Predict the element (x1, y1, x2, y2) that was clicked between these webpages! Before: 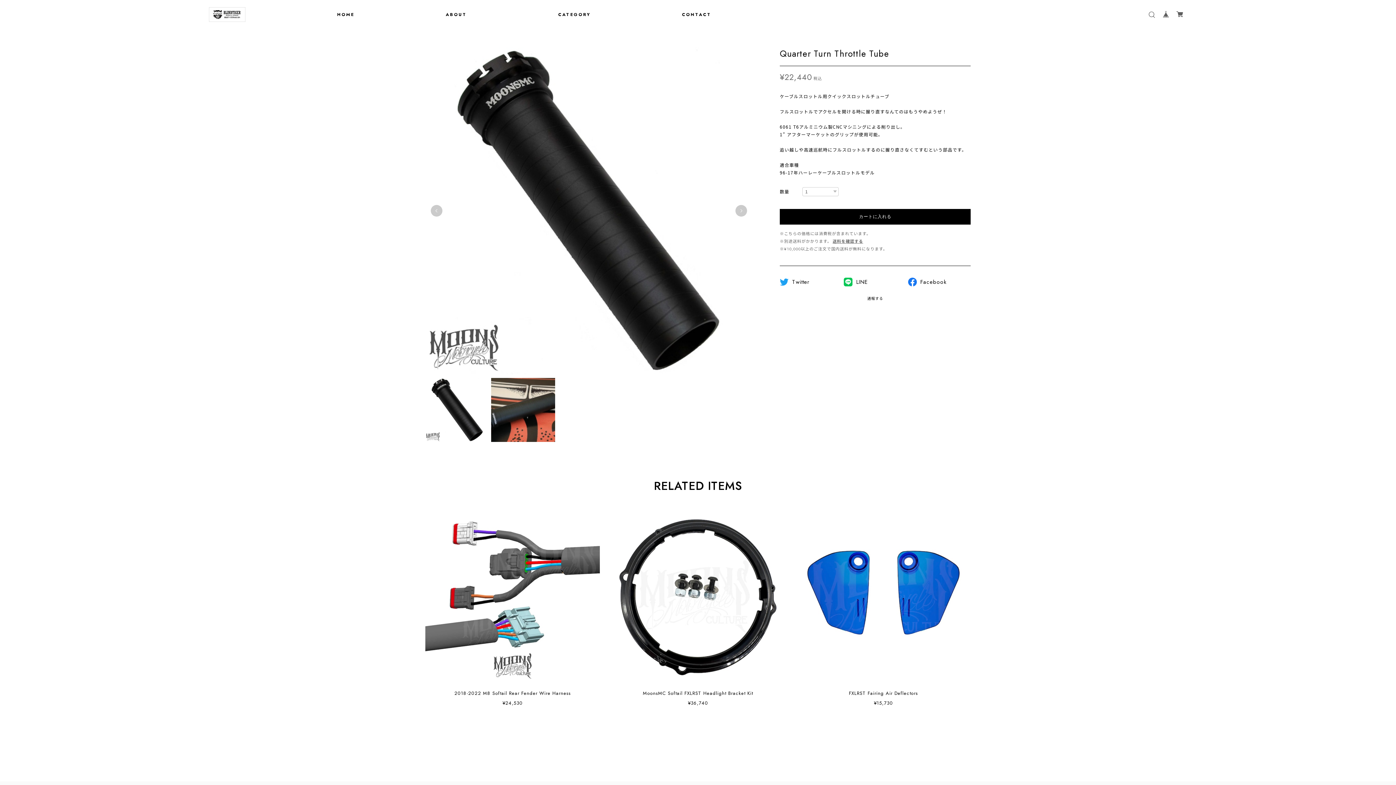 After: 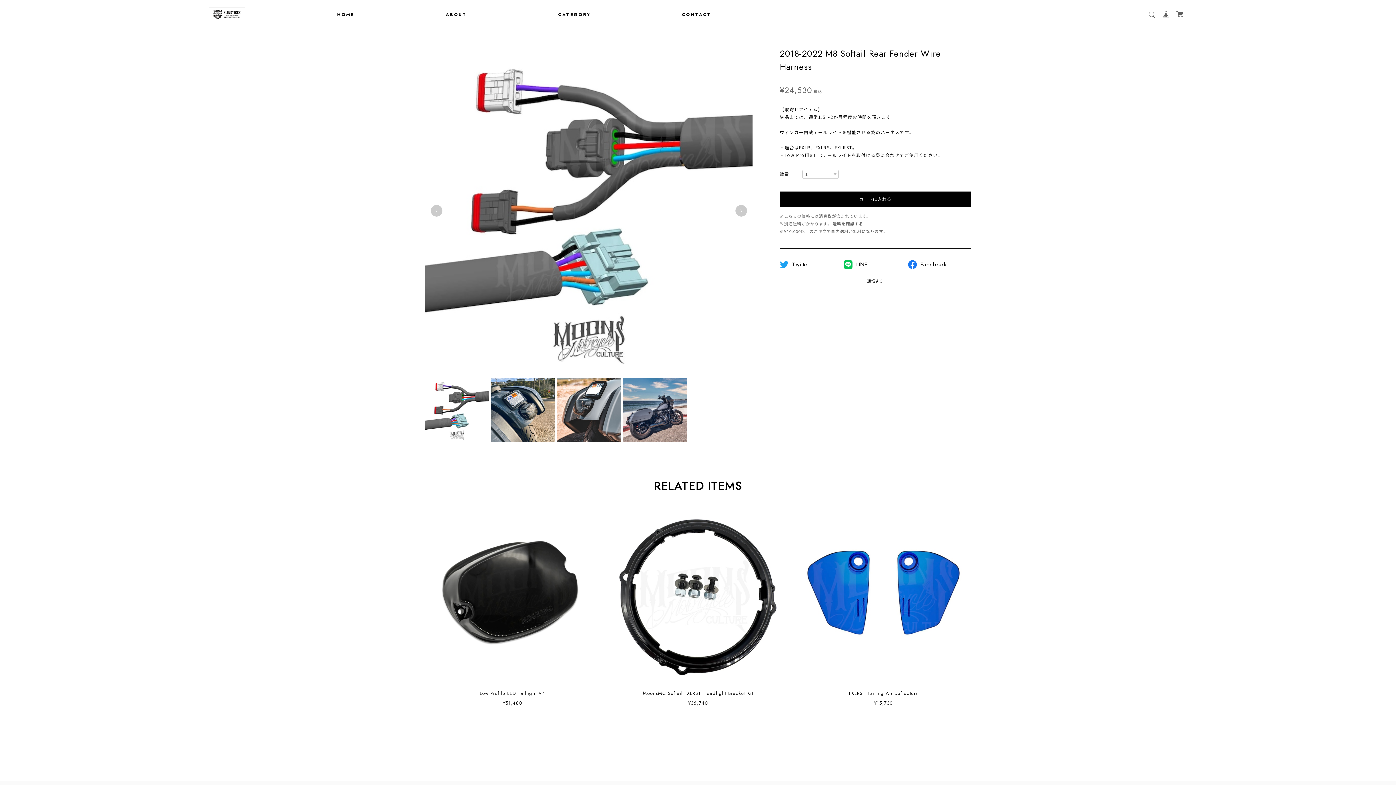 Action: bbox: (425, 510, 600, 684)